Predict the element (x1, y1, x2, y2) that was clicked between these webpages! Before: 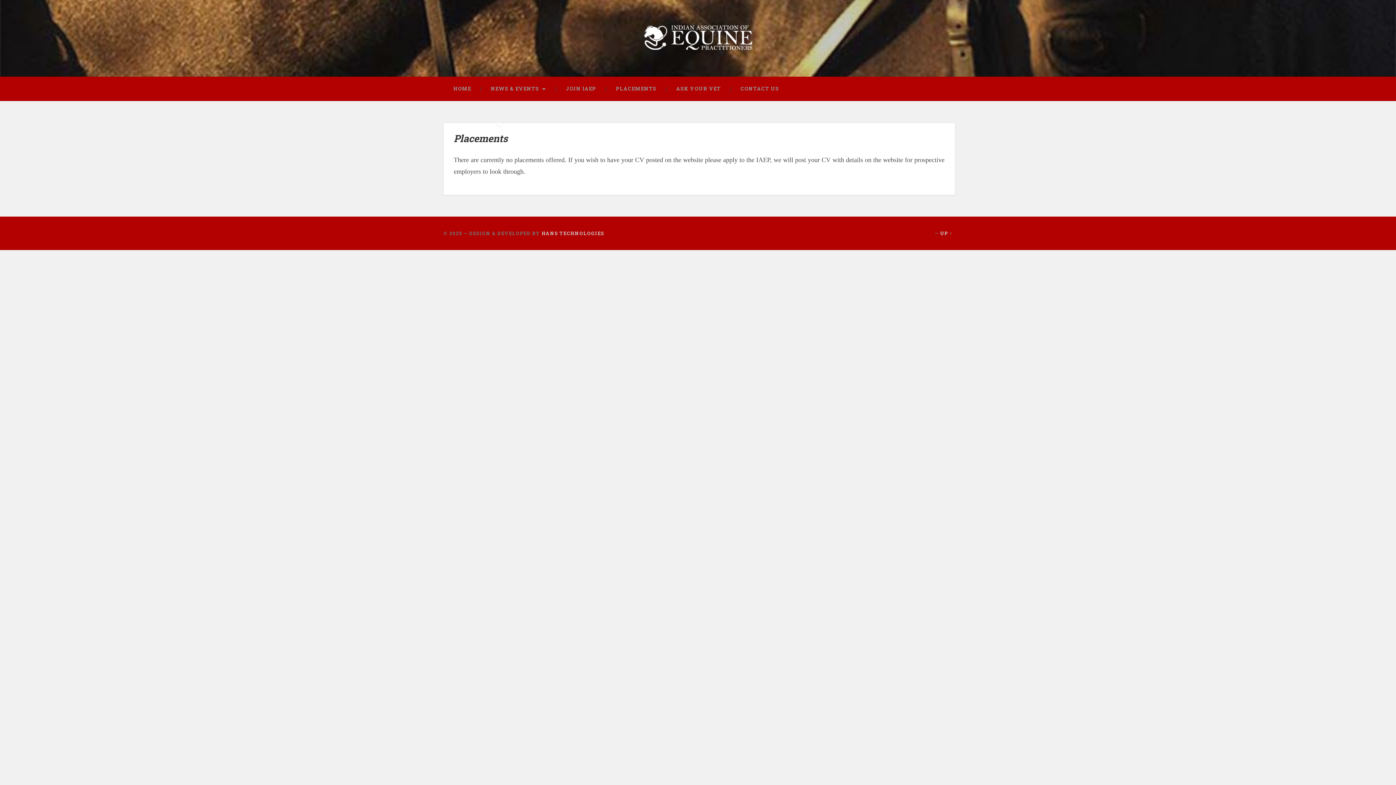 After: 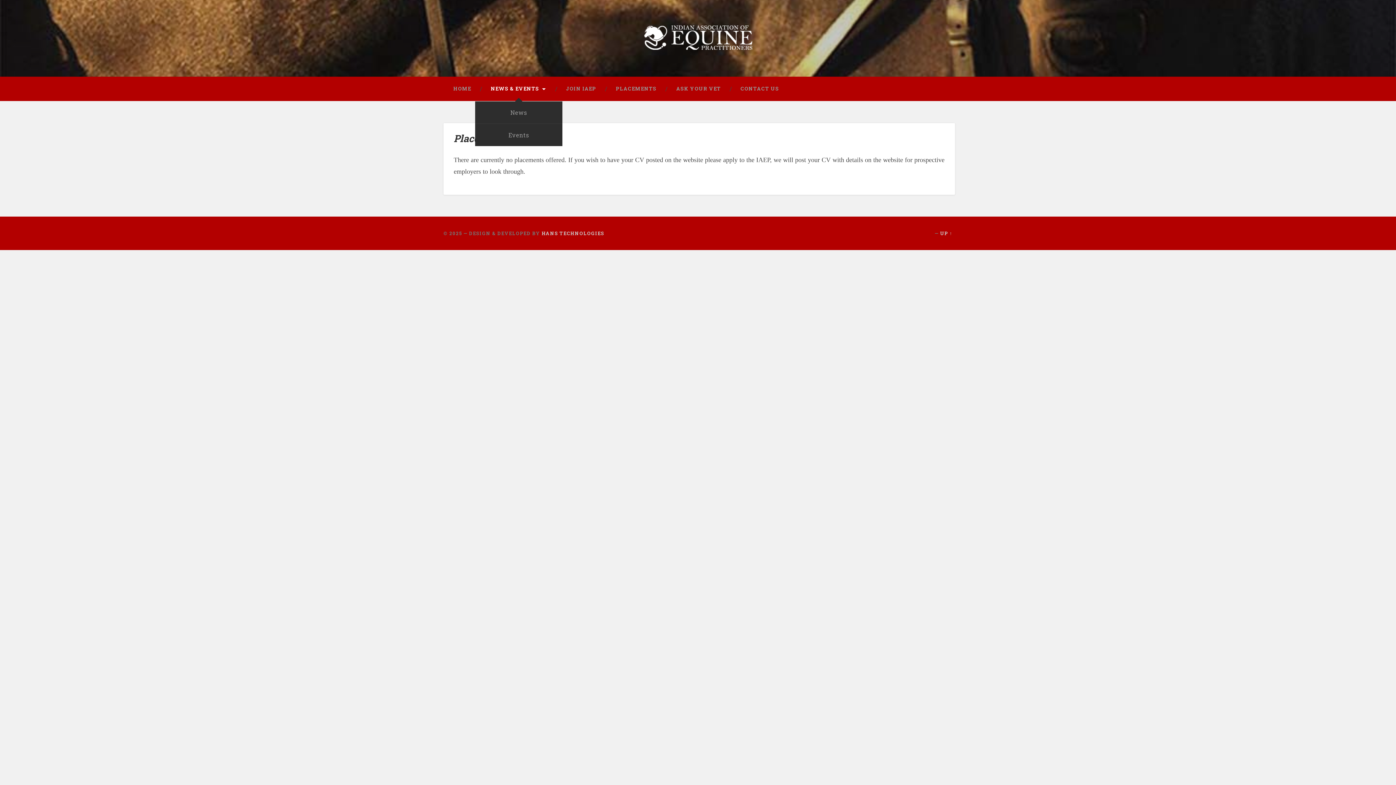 Action: bbox: (481, 76, 556, 101) label: NEWS & EVENTS